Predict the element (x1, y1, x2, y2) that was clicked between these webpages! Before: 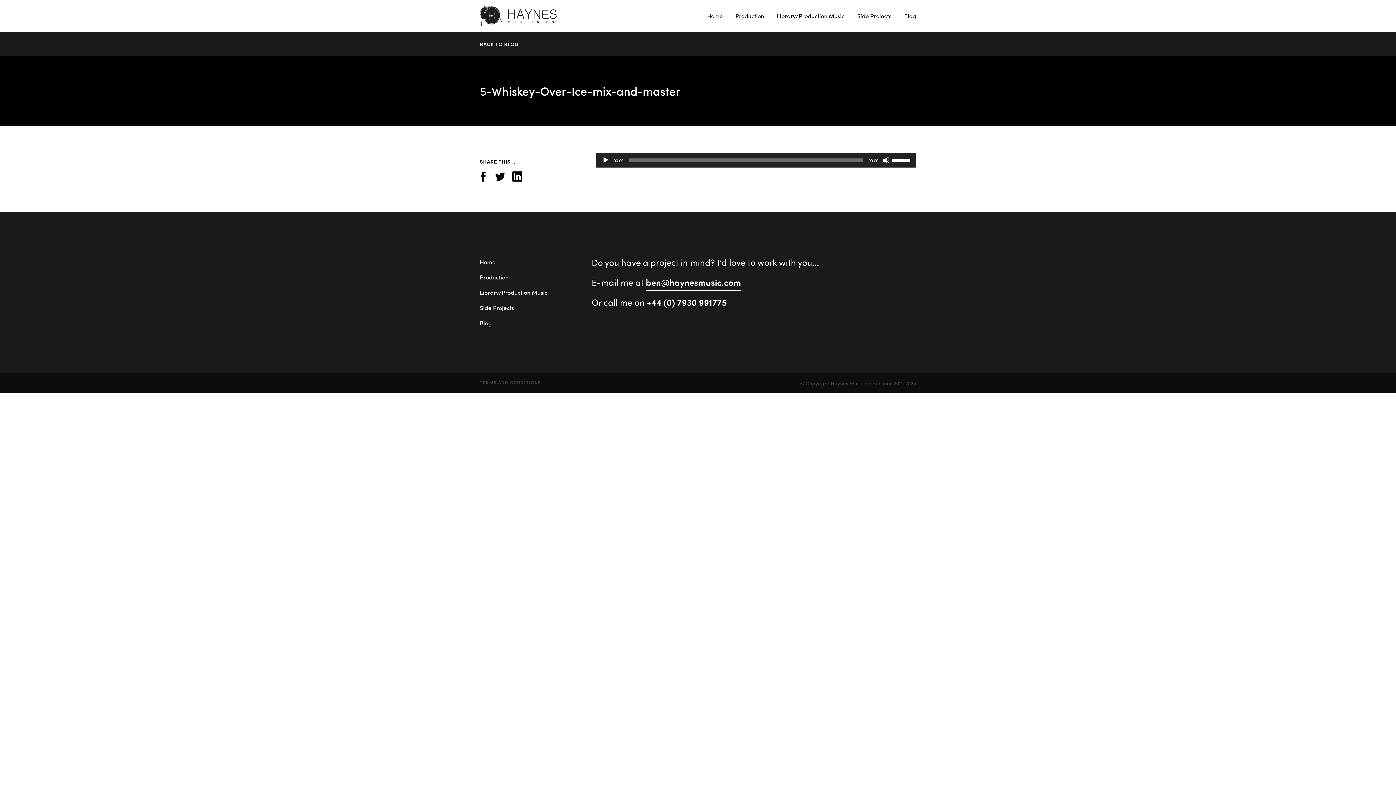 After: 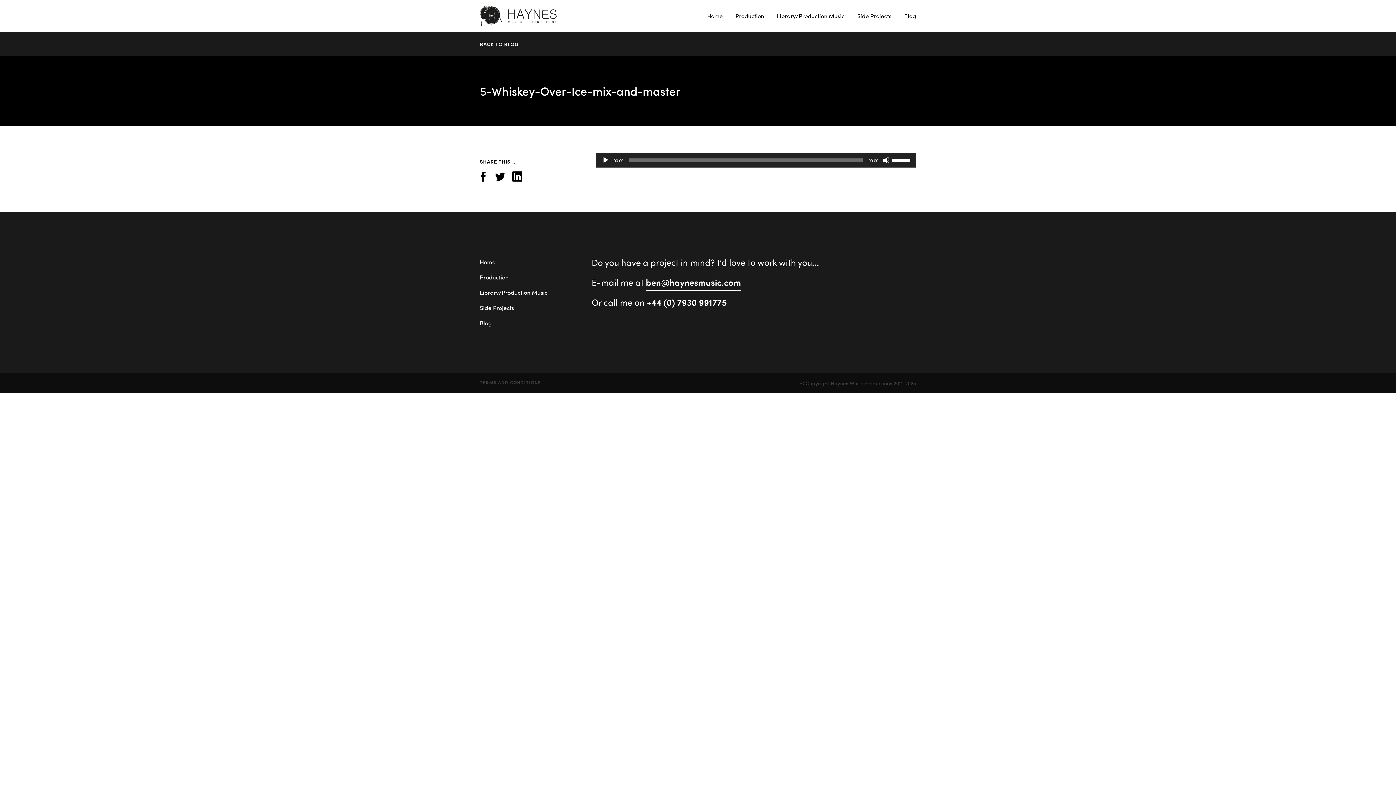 Action: bbox: (494, 175, 506, 184)